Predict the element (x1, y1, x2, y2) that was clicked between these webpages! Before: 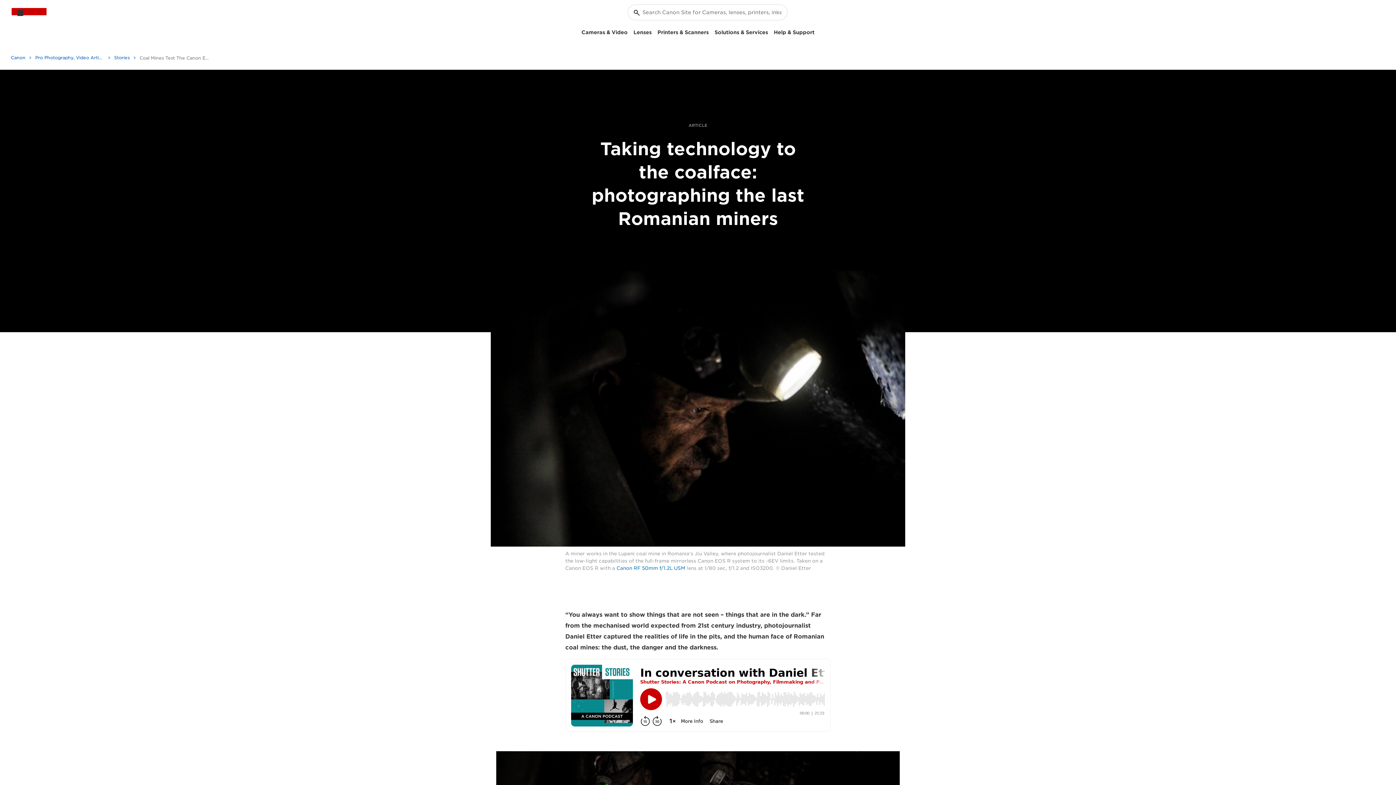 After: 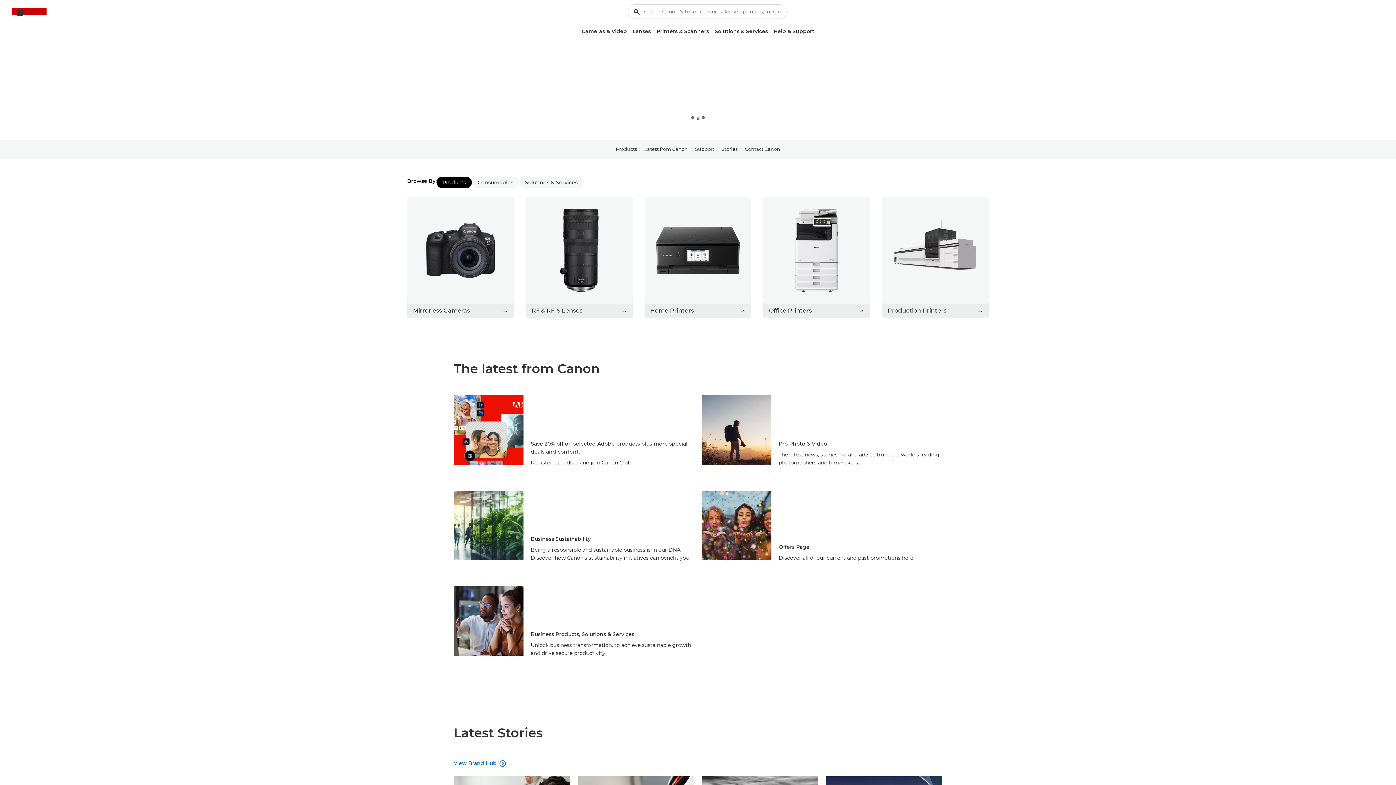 Action: label: Canon bbox: (10, 52, 31, 63)